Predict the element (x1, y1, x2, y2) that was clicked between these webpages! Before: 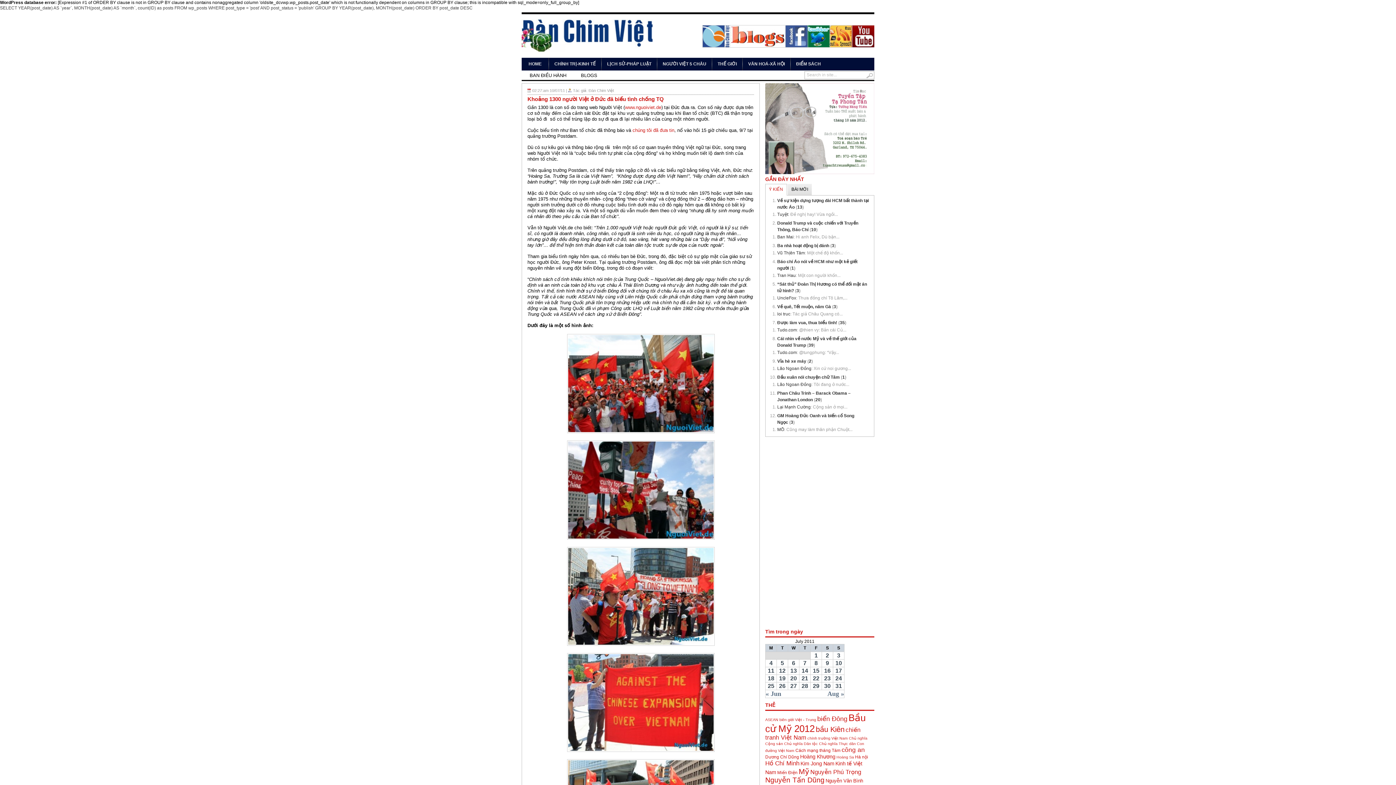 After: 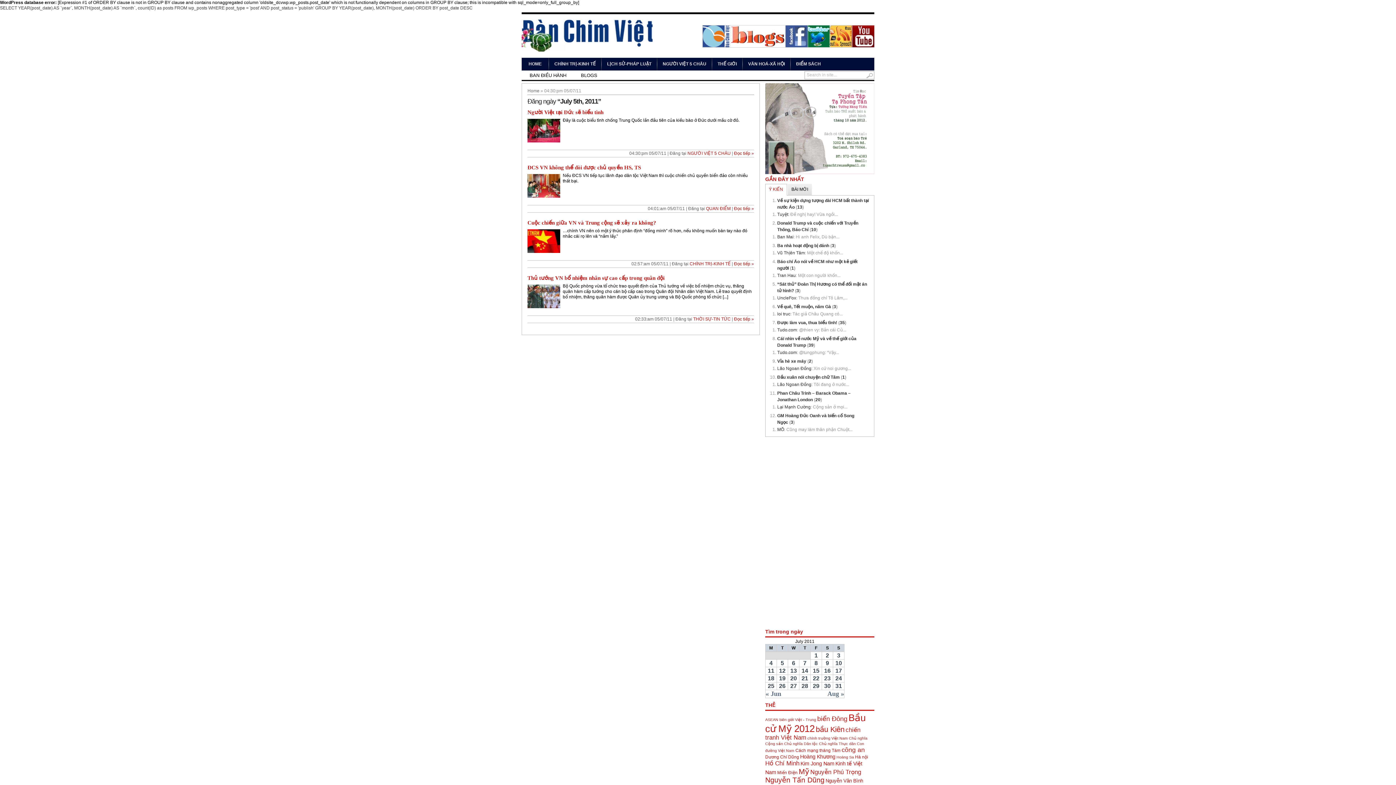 Action: label: 5 bbox: (780, 660, 784, 666)